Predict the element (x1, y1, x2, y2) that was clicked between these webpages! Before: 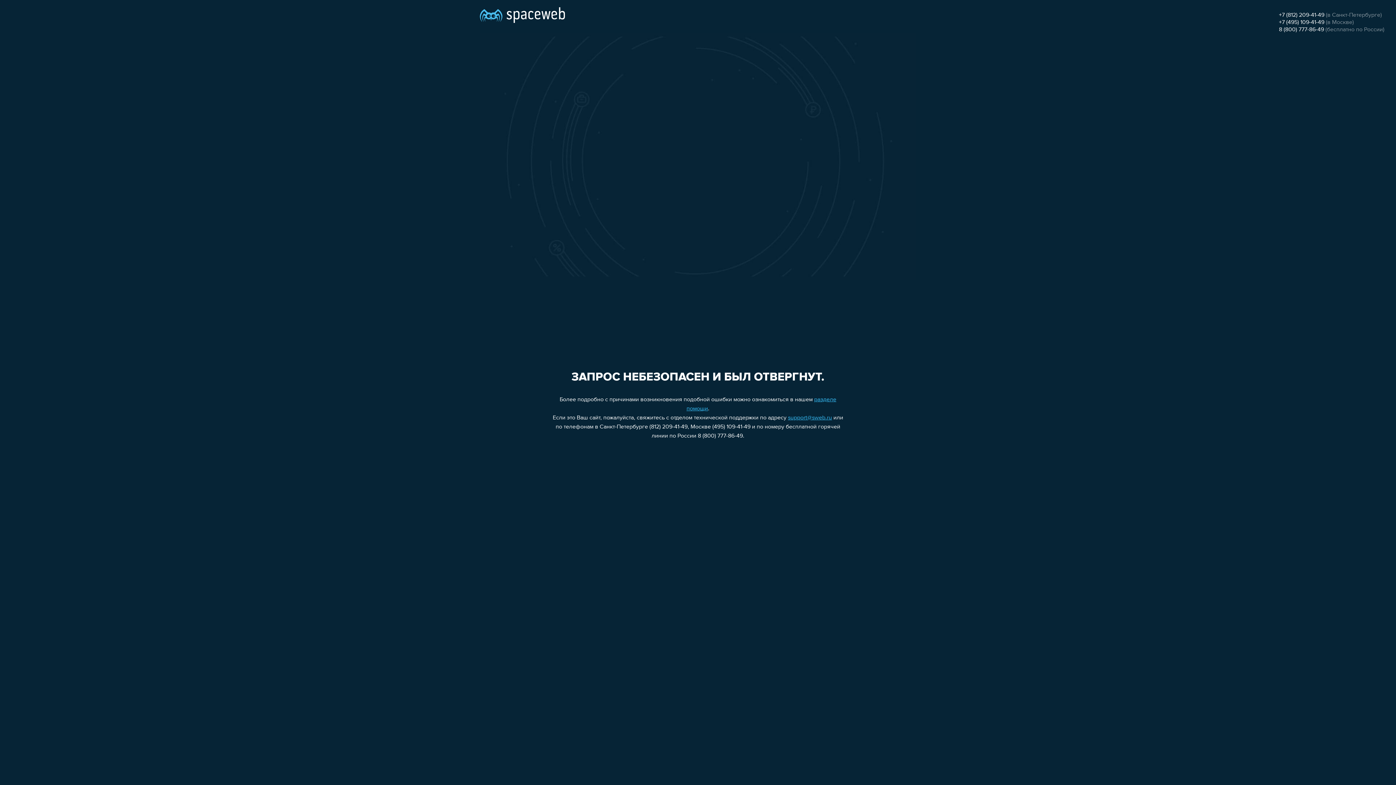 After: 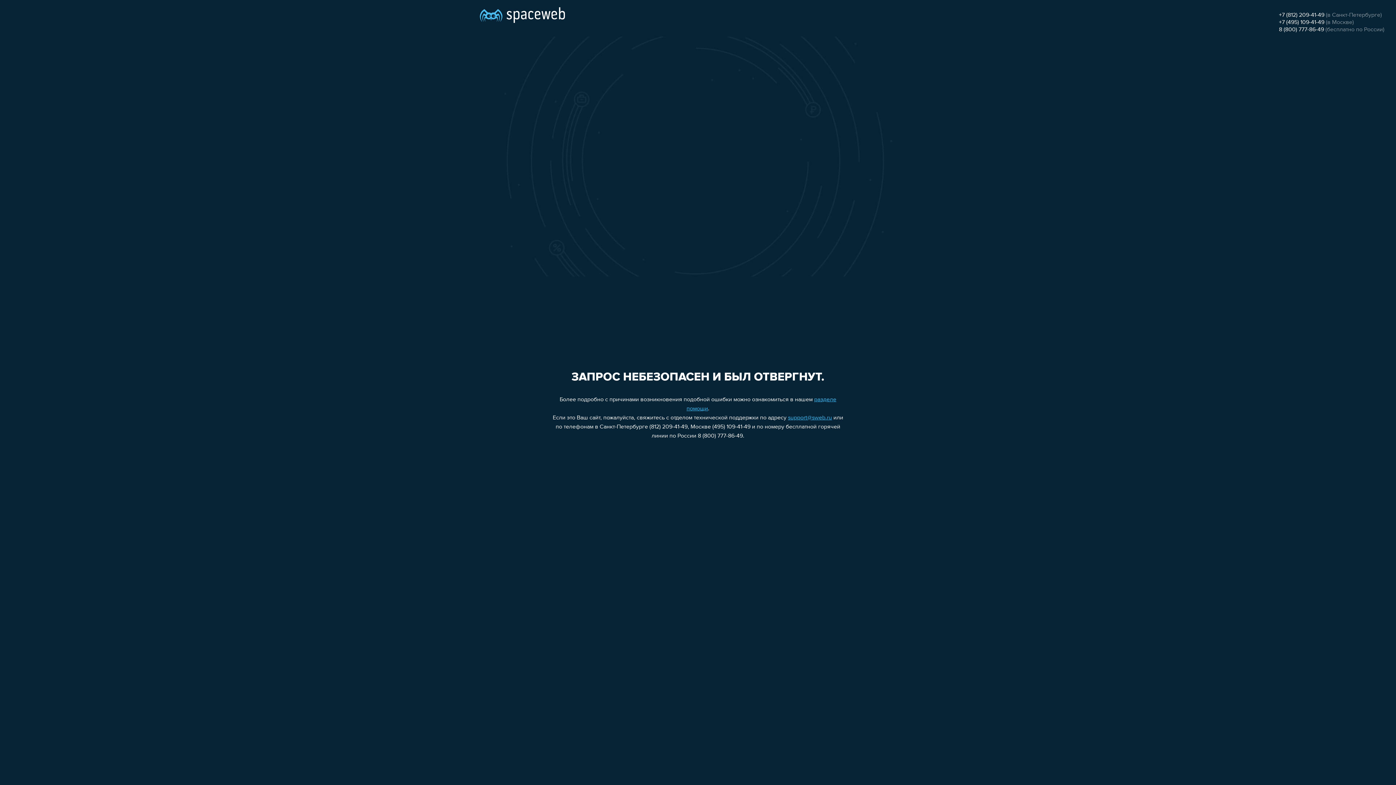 Action: bbox: (1279, 19, 1324, 25) label: +7 (495) 109-41-49